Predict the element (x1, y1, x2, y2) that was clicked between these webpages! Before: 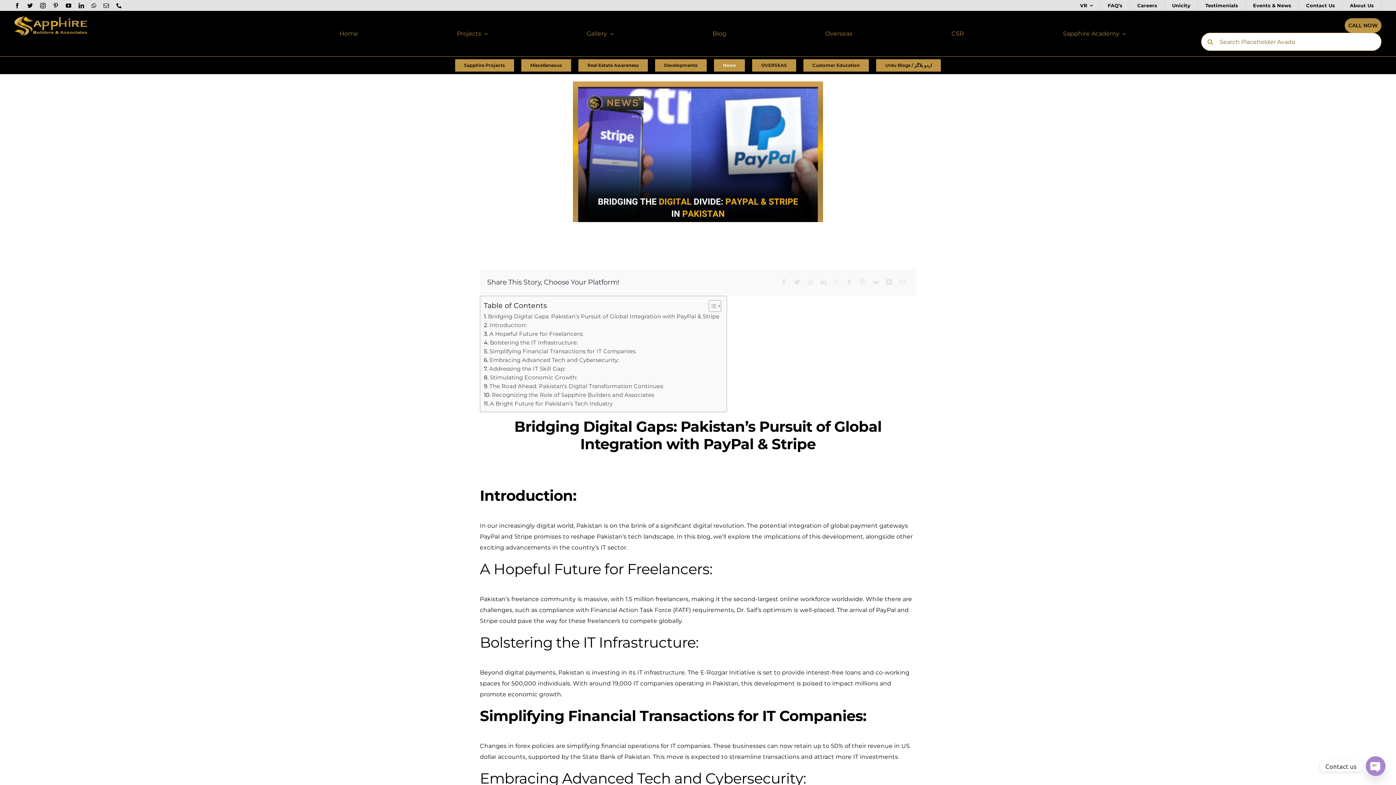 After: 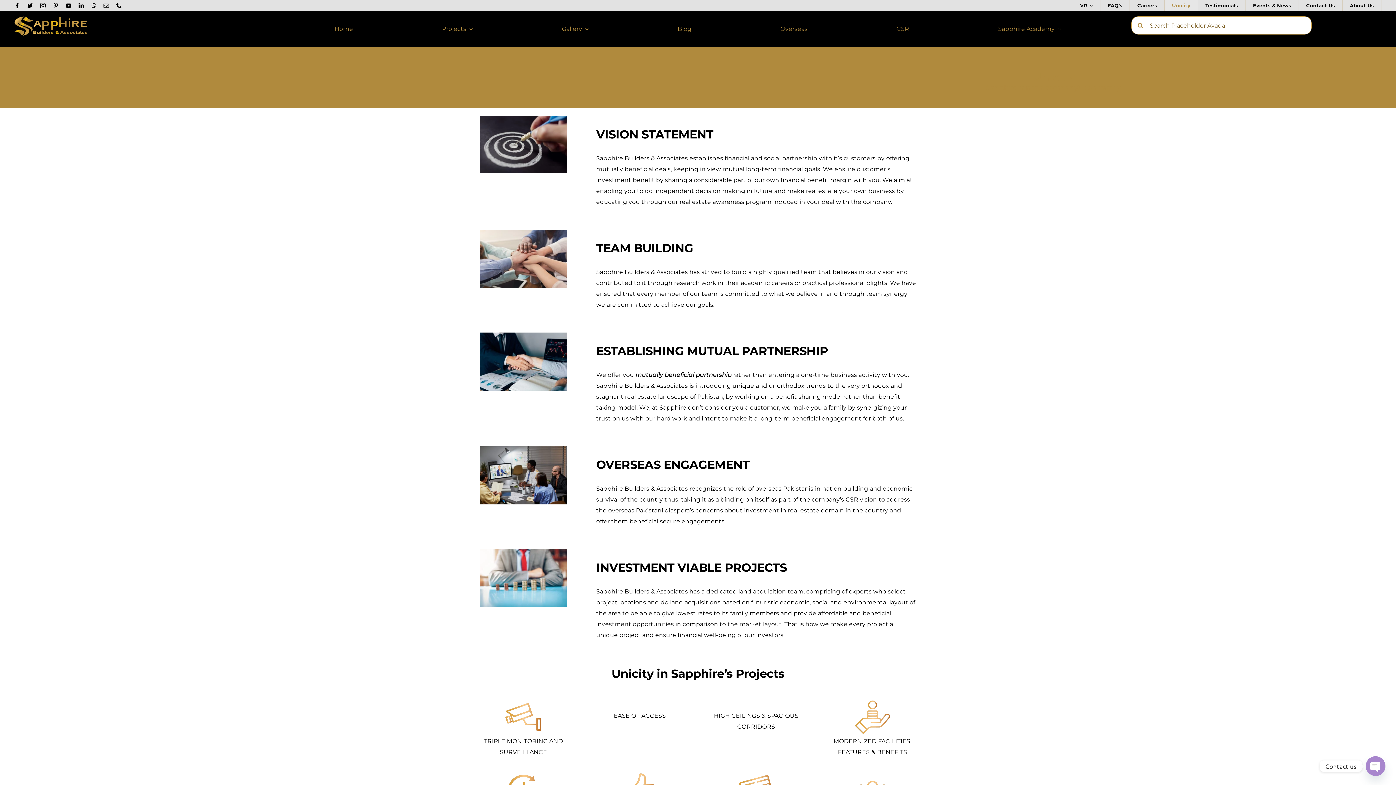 Action: label: Unicity bbox: (1165, 0, 1198, 10)